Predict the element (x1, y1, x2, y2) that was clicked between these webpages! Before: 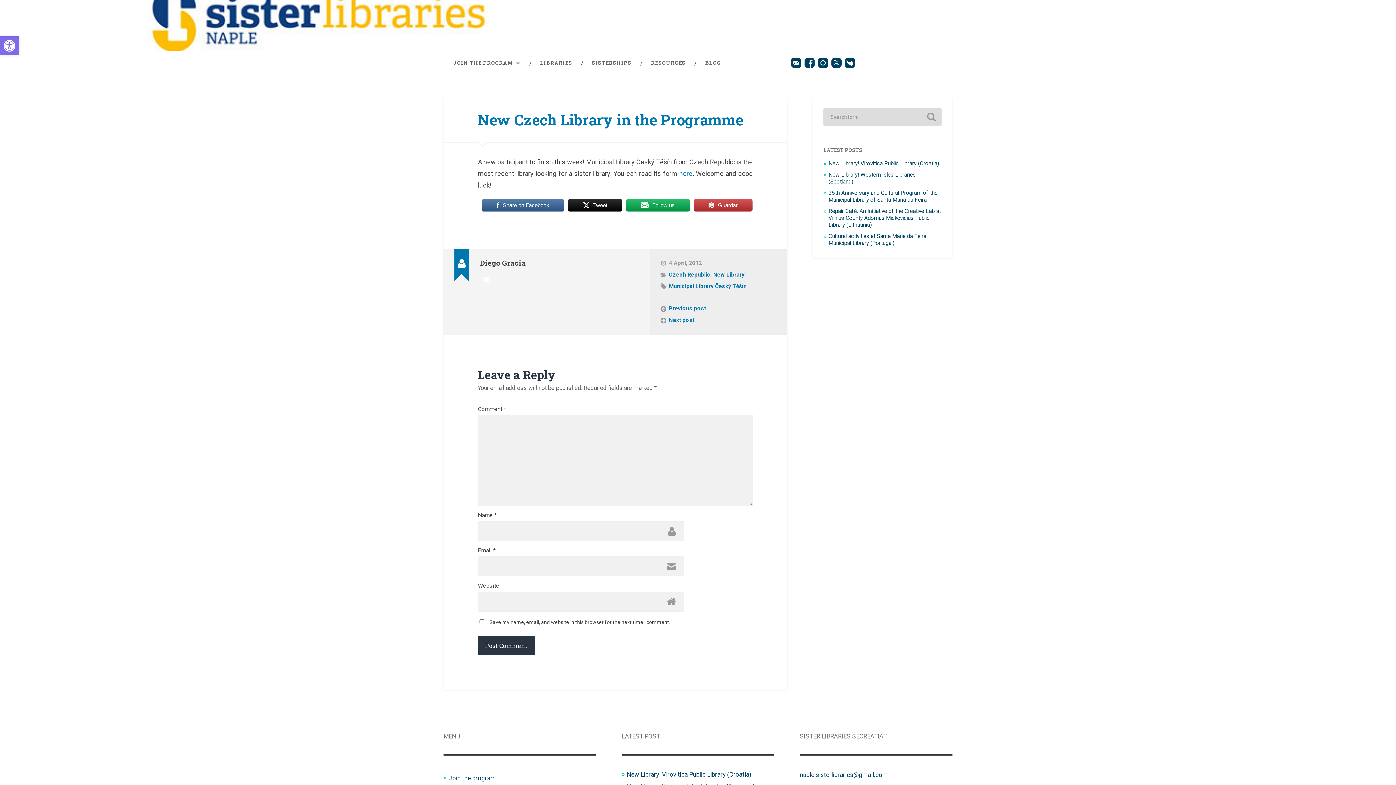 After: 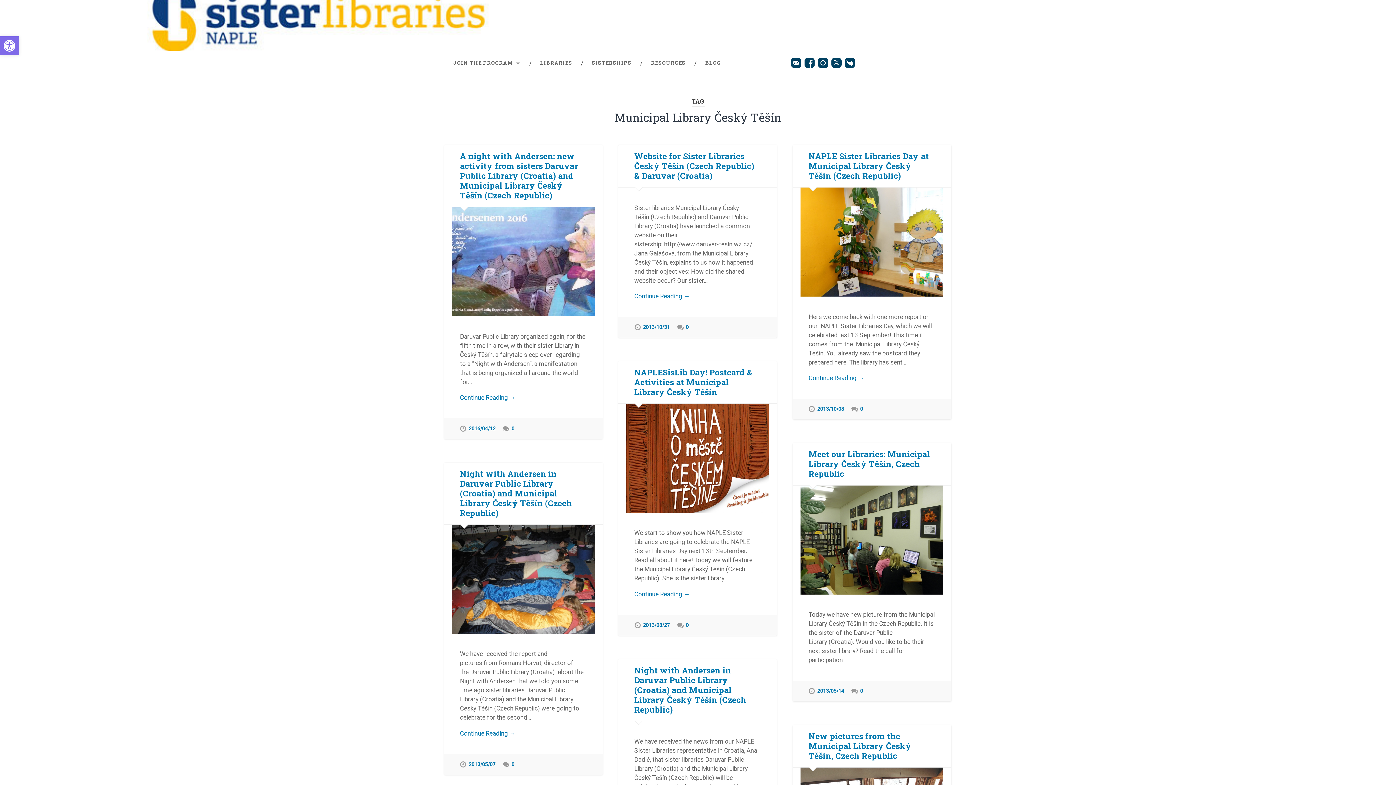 Action: label: Municipal Library Český Těšín bbox: (669, 283, 746, 289)